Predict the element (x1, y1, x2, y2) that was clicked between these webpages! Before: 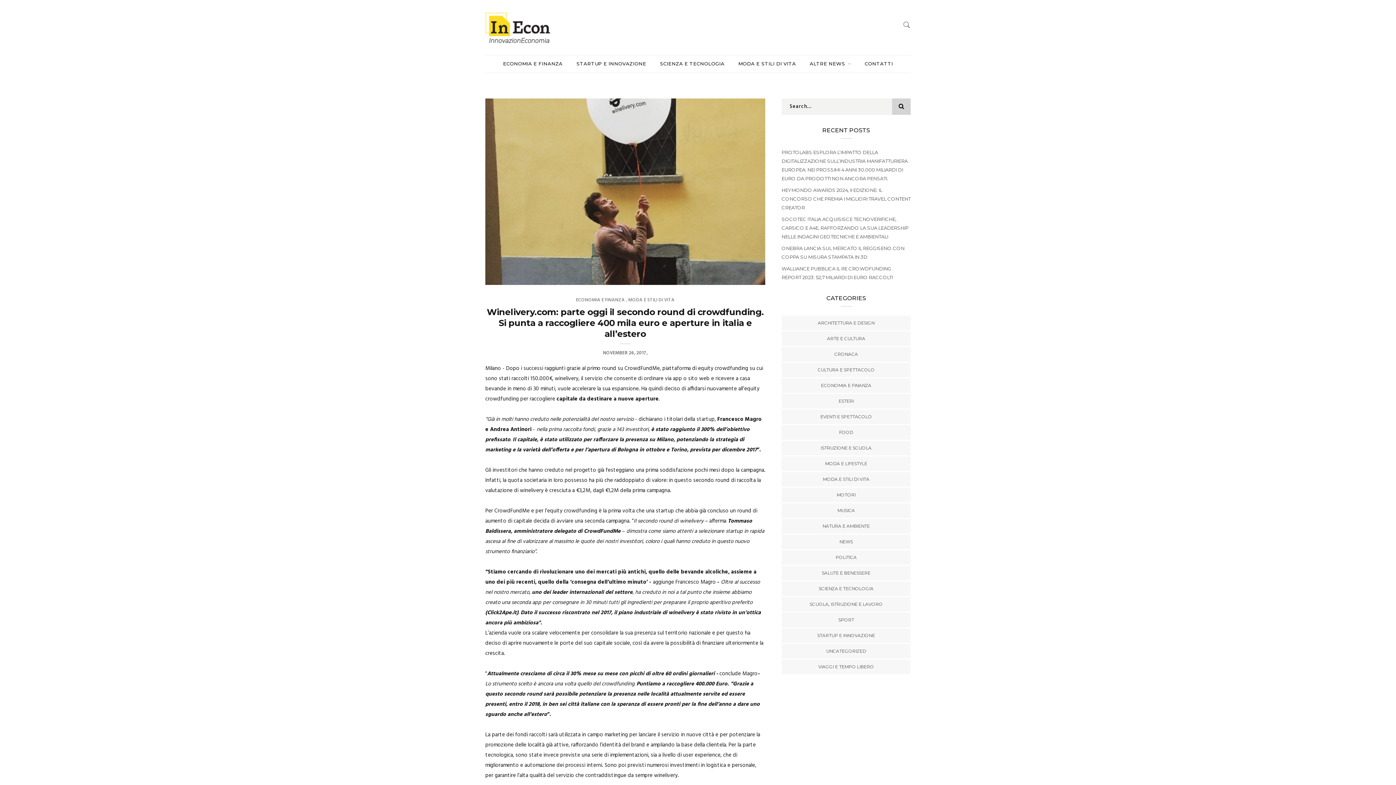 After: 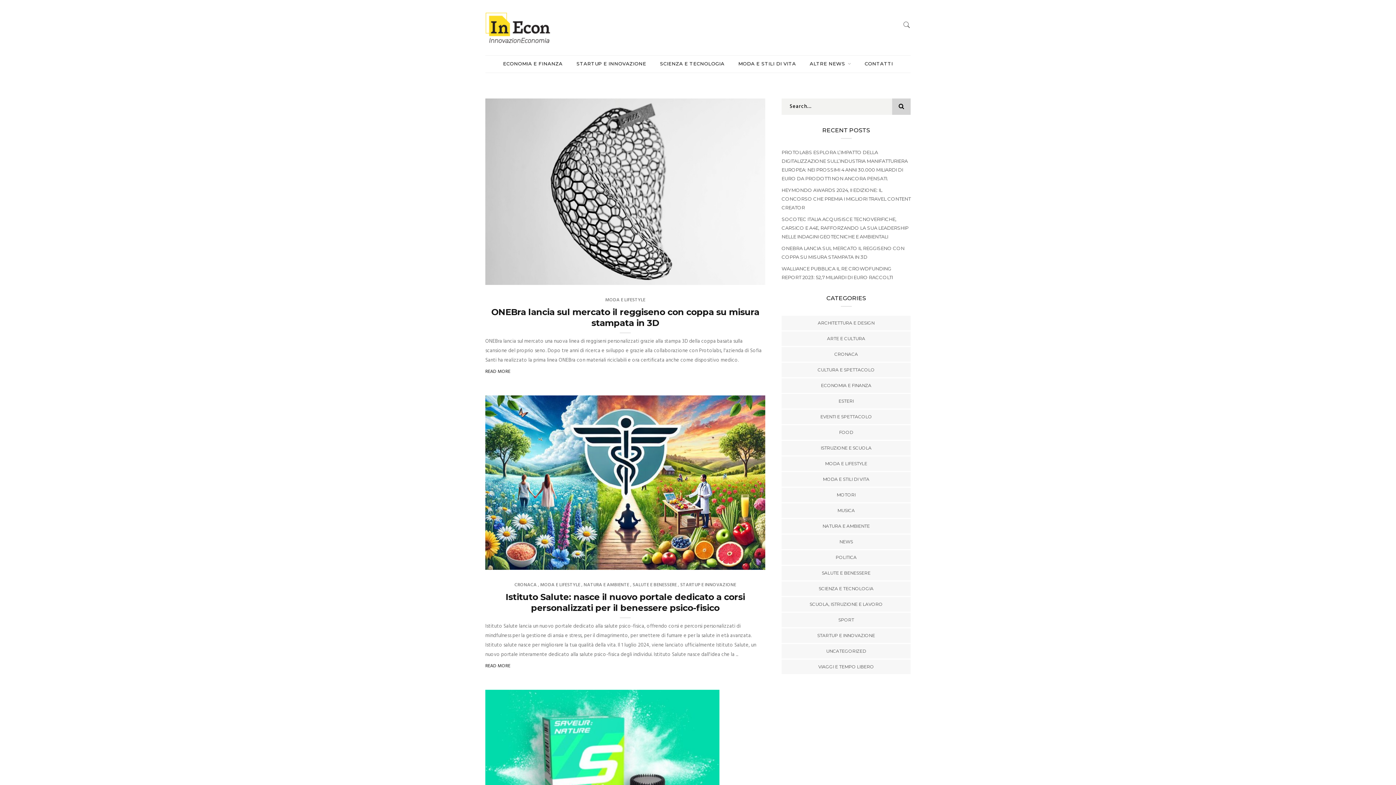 Action: bbox: (825, 460, 867, 467) label: MODA E LIFESTYLE